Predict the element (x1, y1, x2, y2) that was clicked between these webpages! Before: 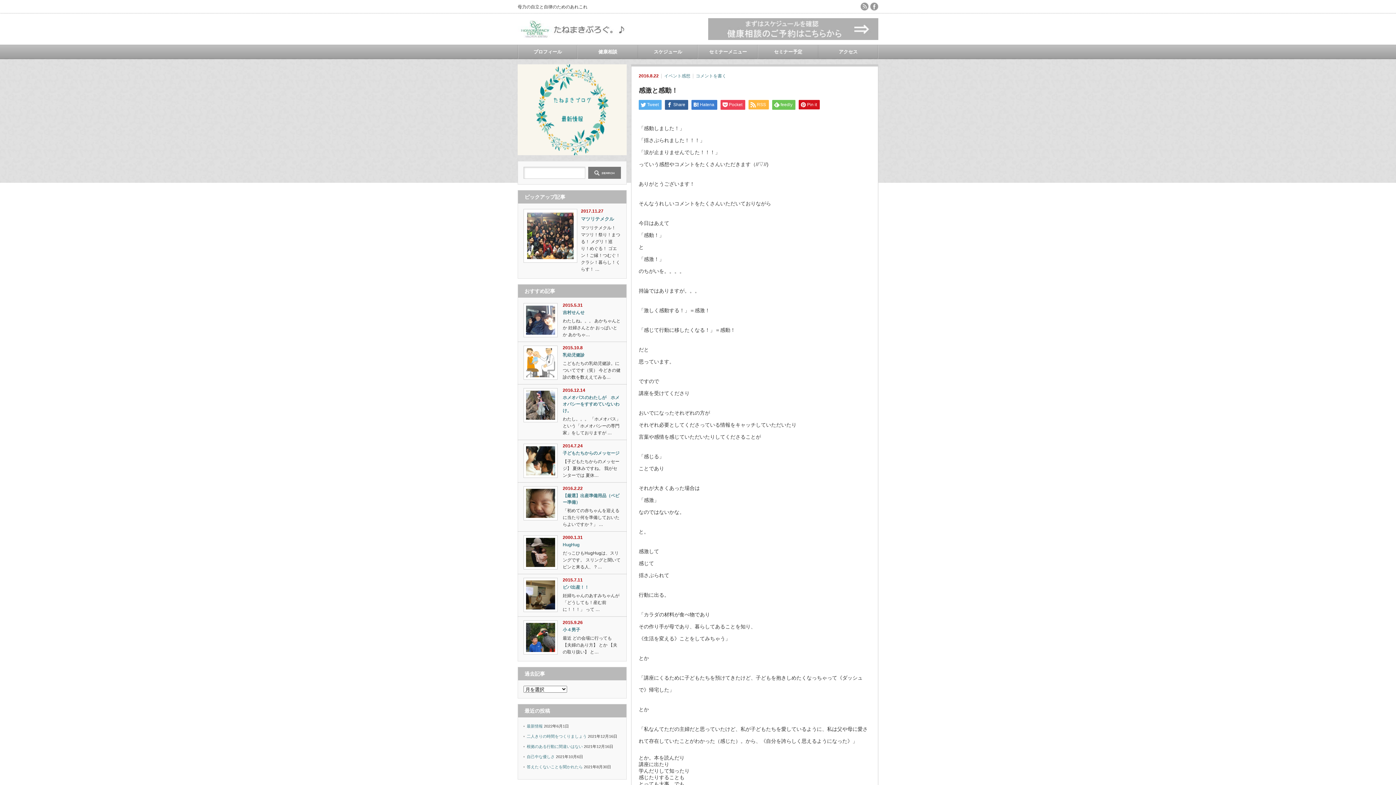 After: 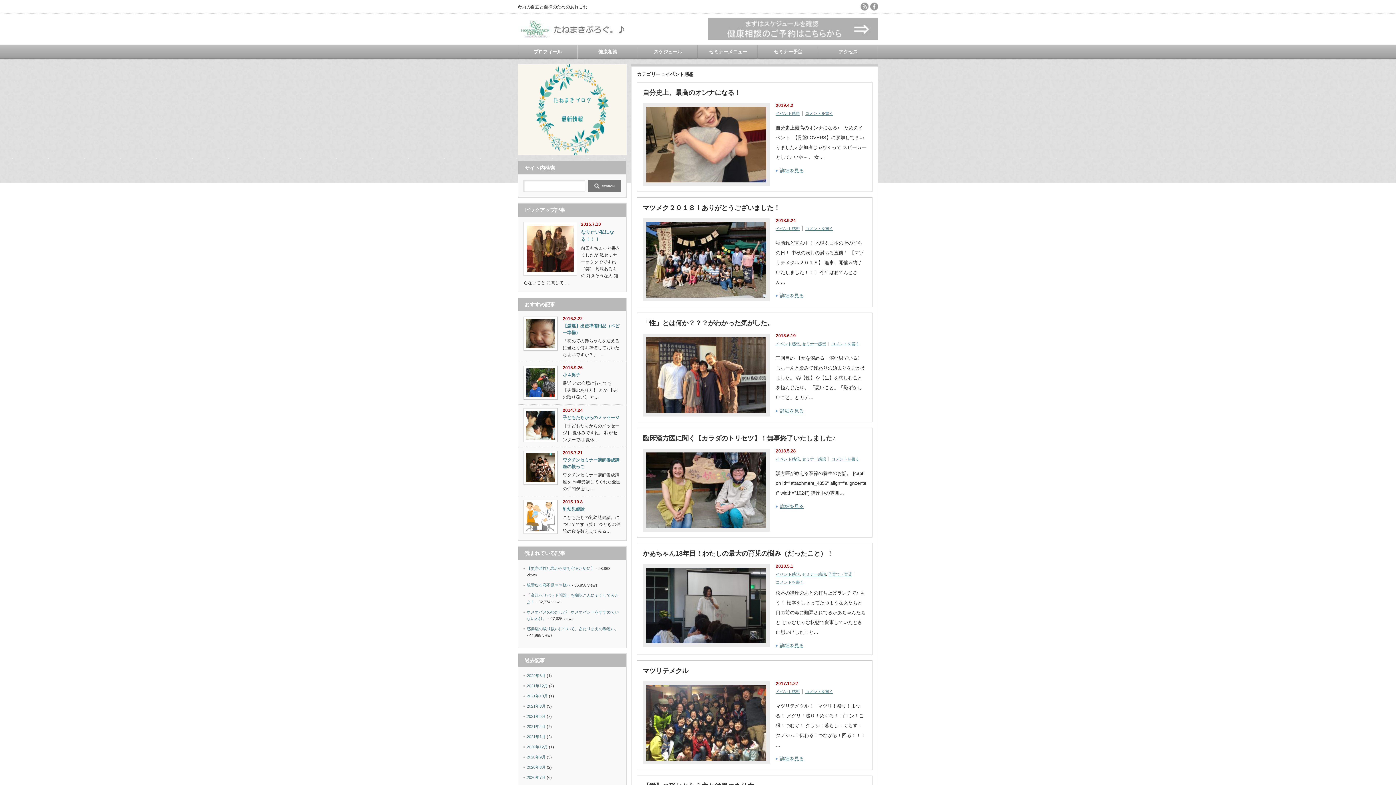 Action: label: イベント感想 bbox: (664, 73, 690, 78)